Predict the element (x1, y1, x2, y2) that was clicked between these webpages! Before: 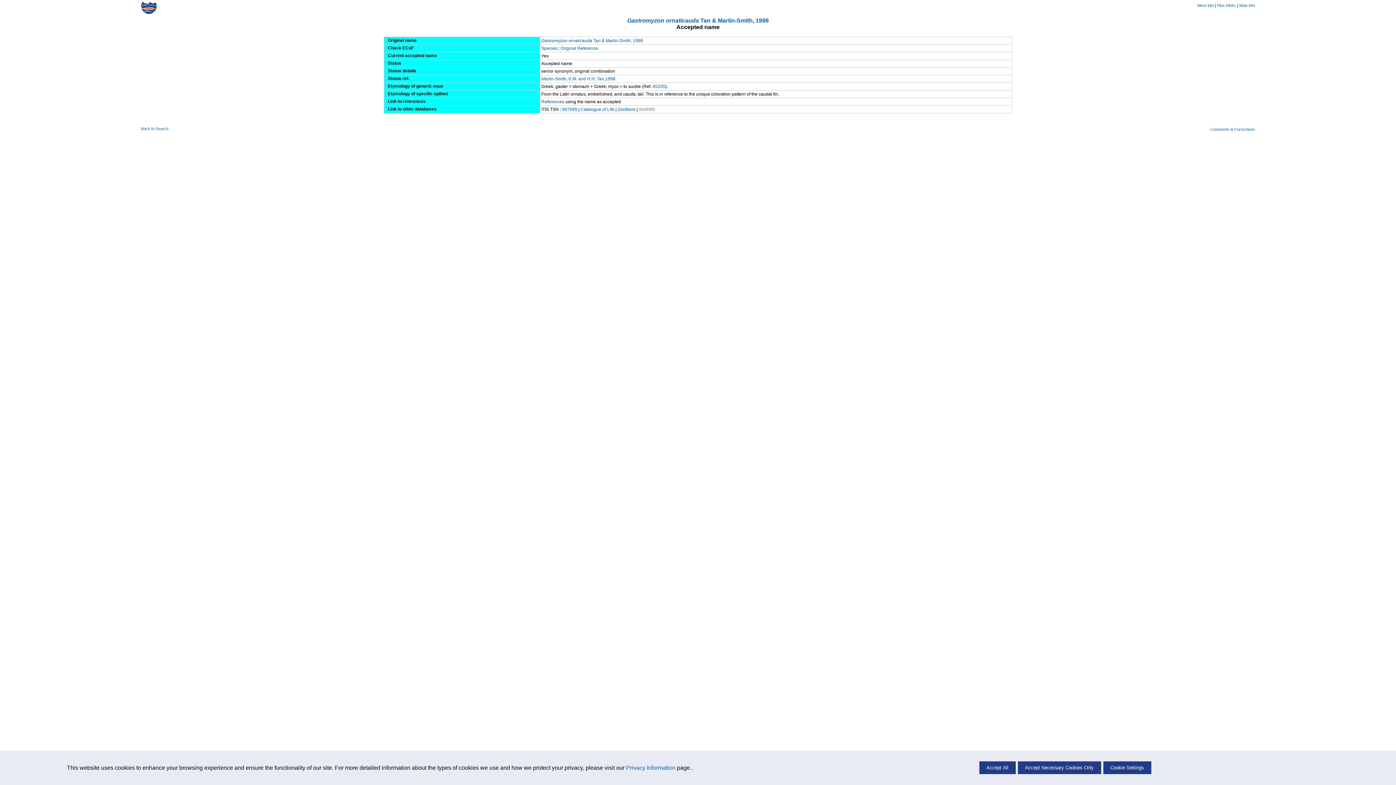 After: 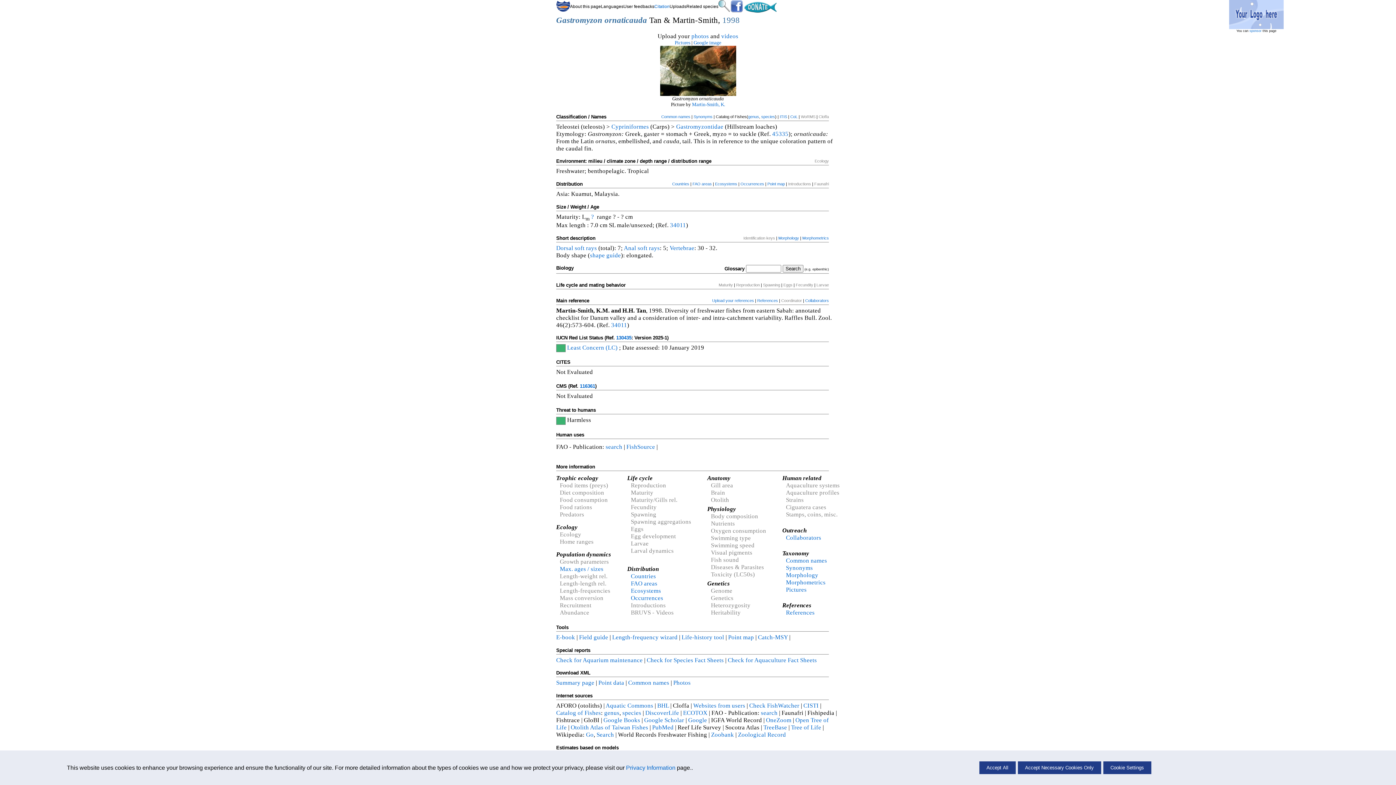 Action: bbox: (627, 17, 768, 23) label: Gastromyzon ornaticauda Tan & Martin-Smith, 1998